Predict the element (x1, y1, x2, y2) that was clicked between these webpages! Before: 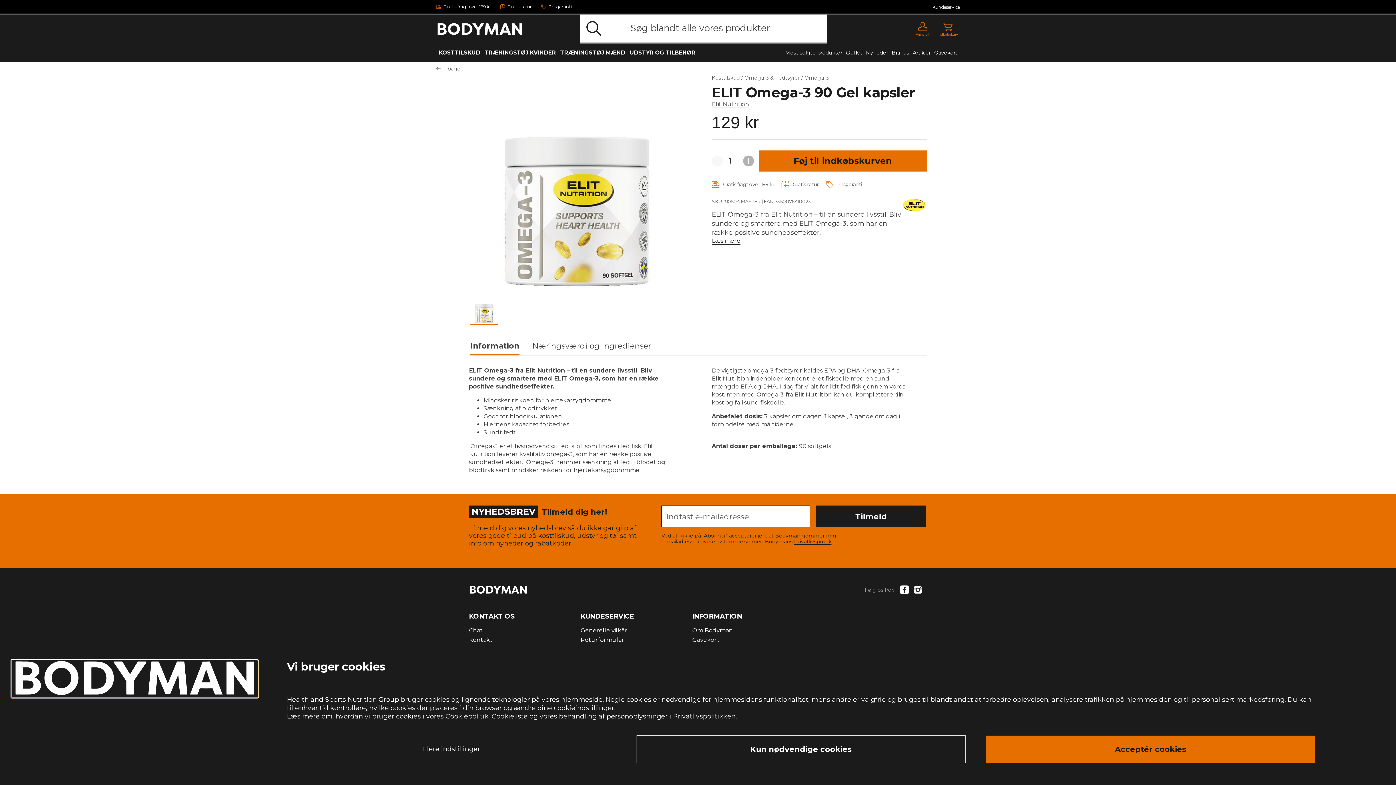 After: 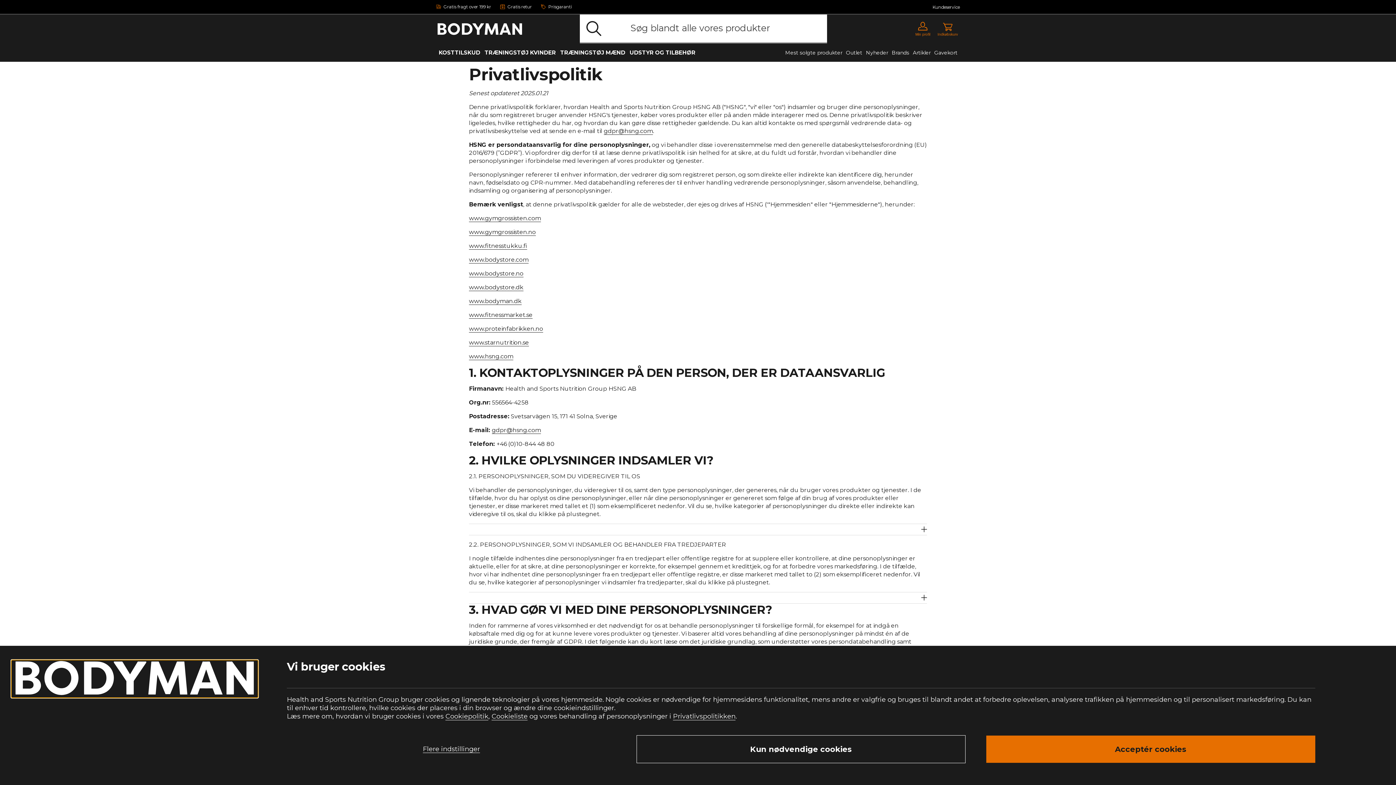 Action: label: Privatlivspolitikken bbox: (673, 712, 735, 720)